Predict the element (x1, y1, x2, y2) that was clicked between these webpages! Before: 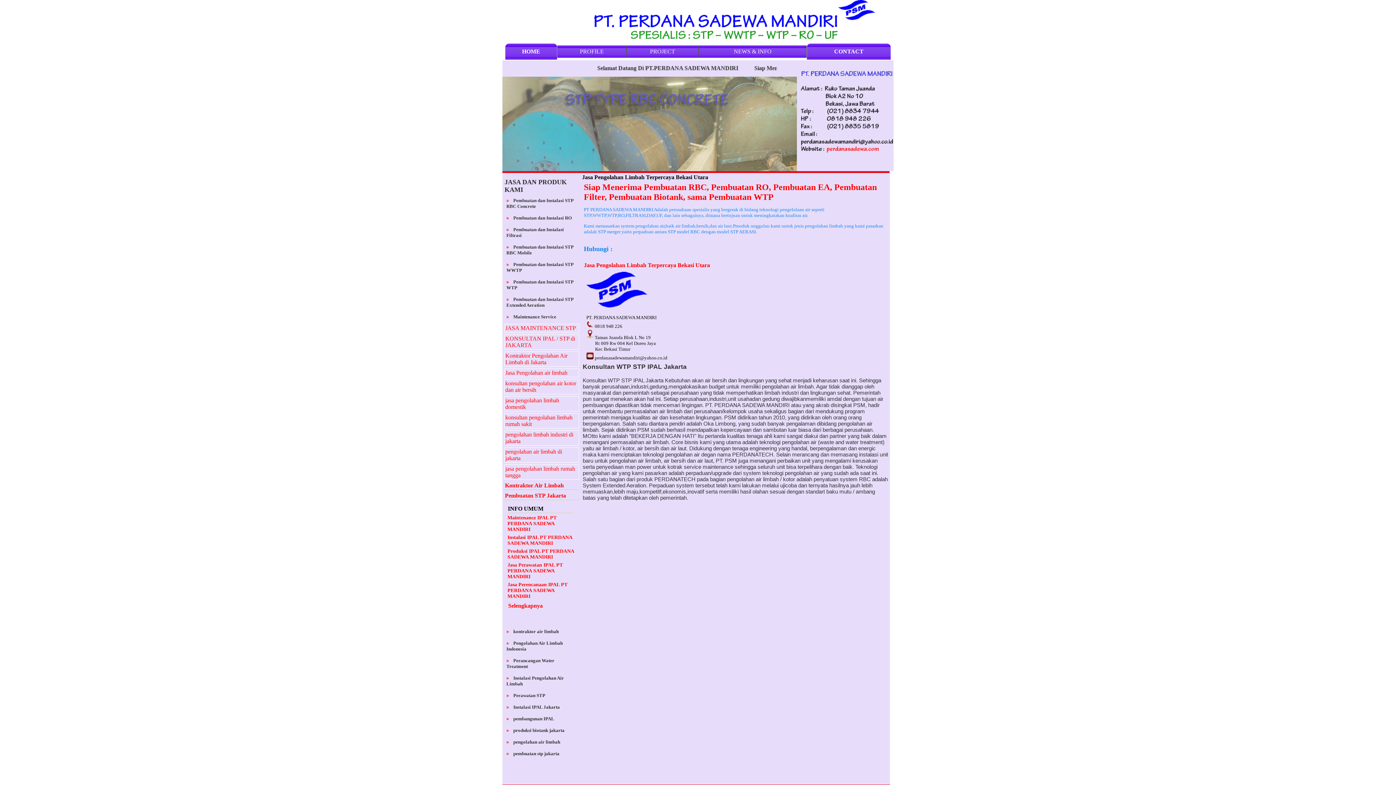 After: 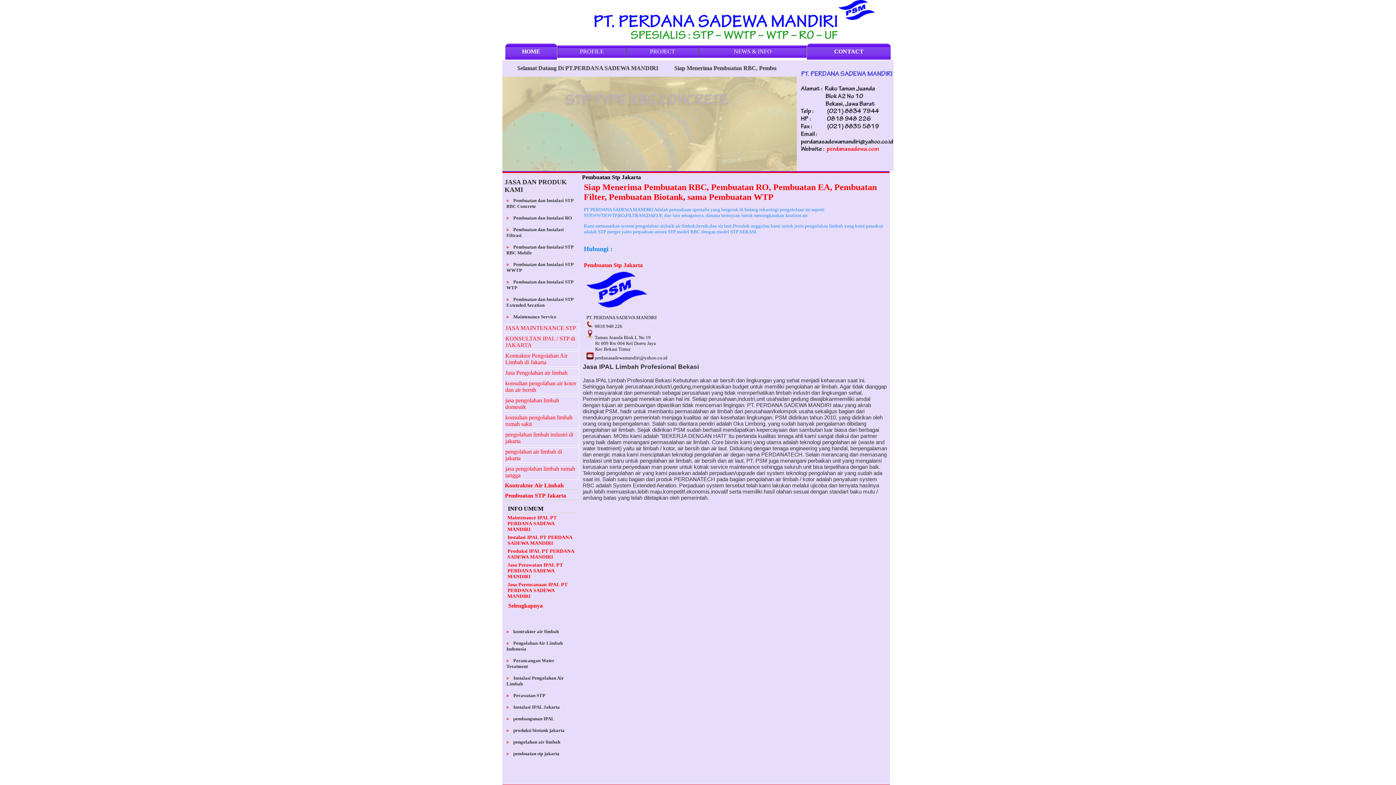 Action: bbox: (504, 749, 579, 758) label:     pembuatan stp jakarta 